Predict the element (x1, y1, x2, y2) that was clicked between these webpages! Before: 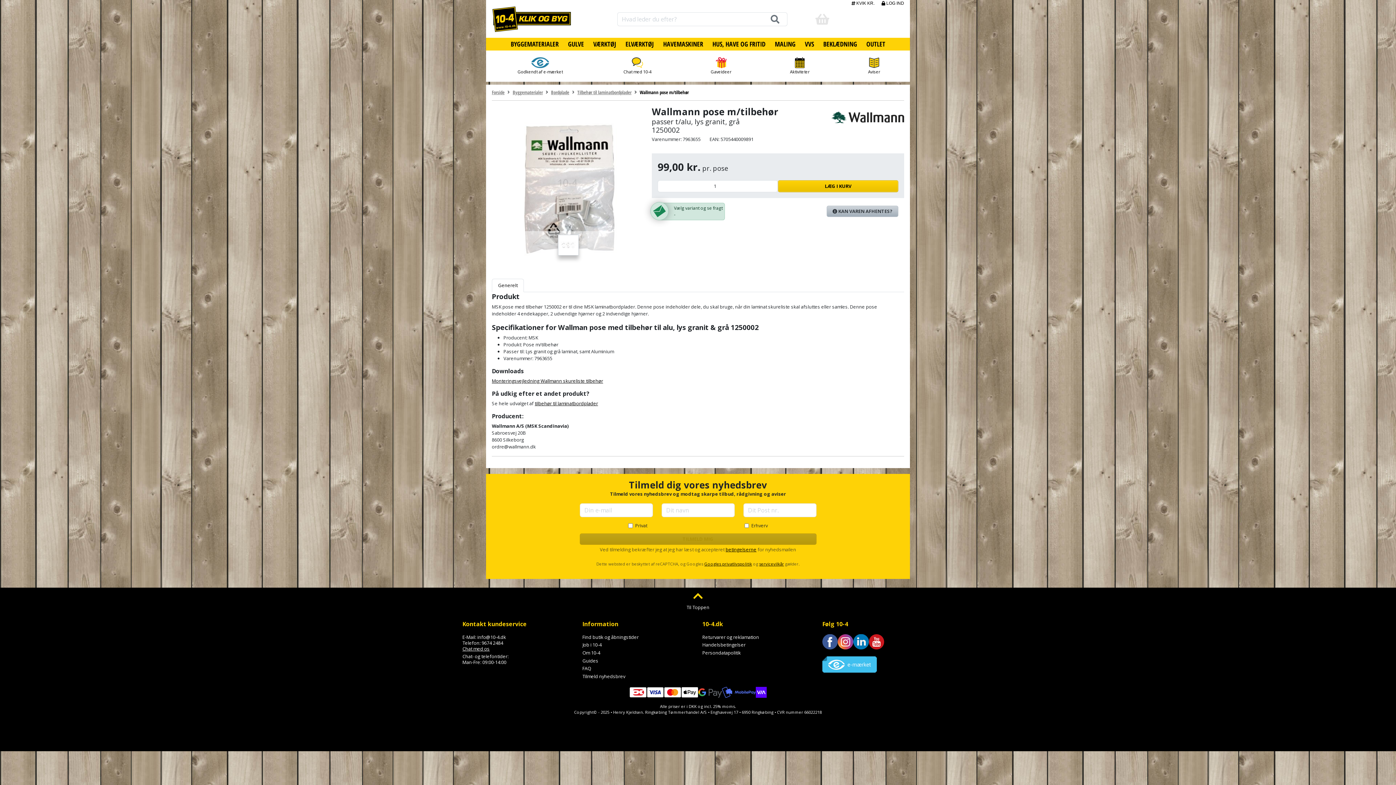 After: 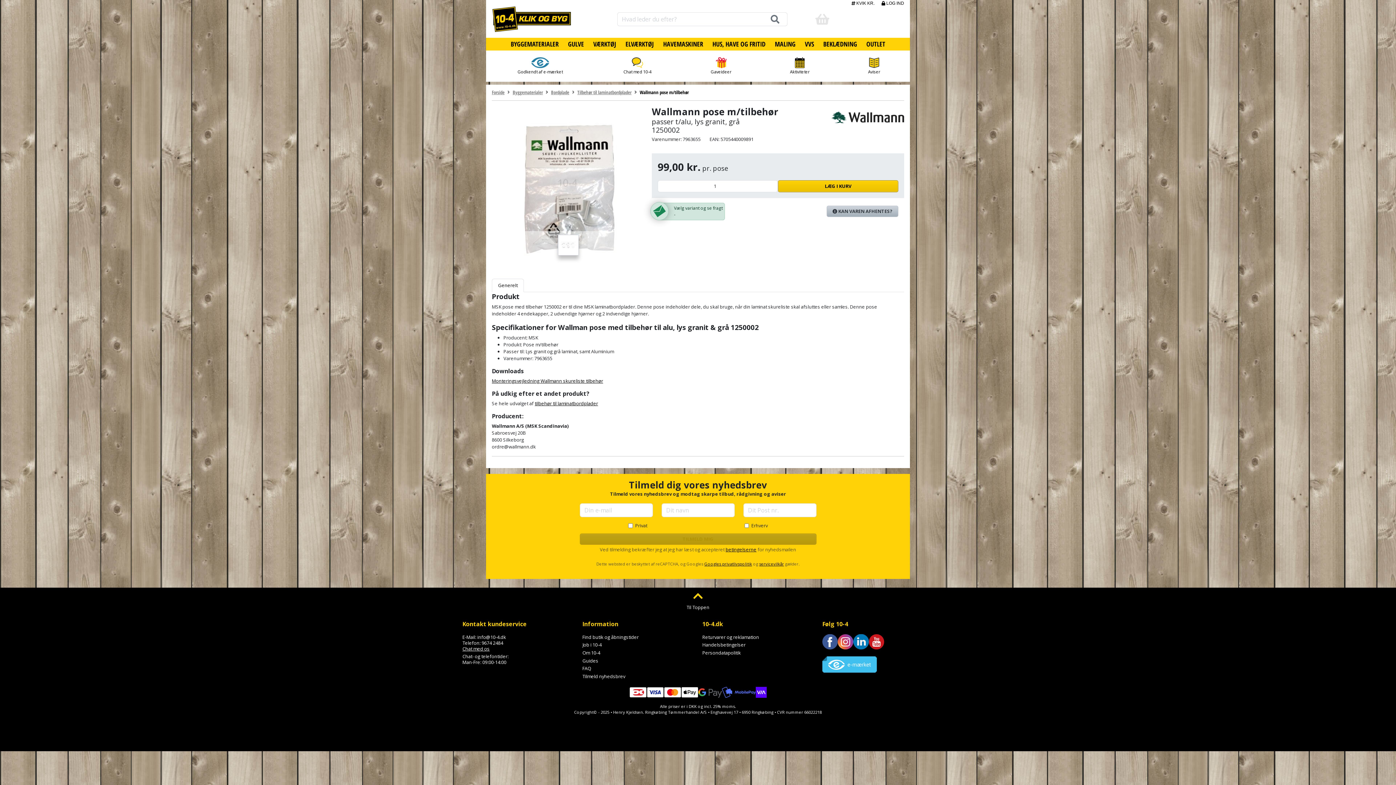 Action: bbox: (778, 180, 898, 192) label: Læg i kurv